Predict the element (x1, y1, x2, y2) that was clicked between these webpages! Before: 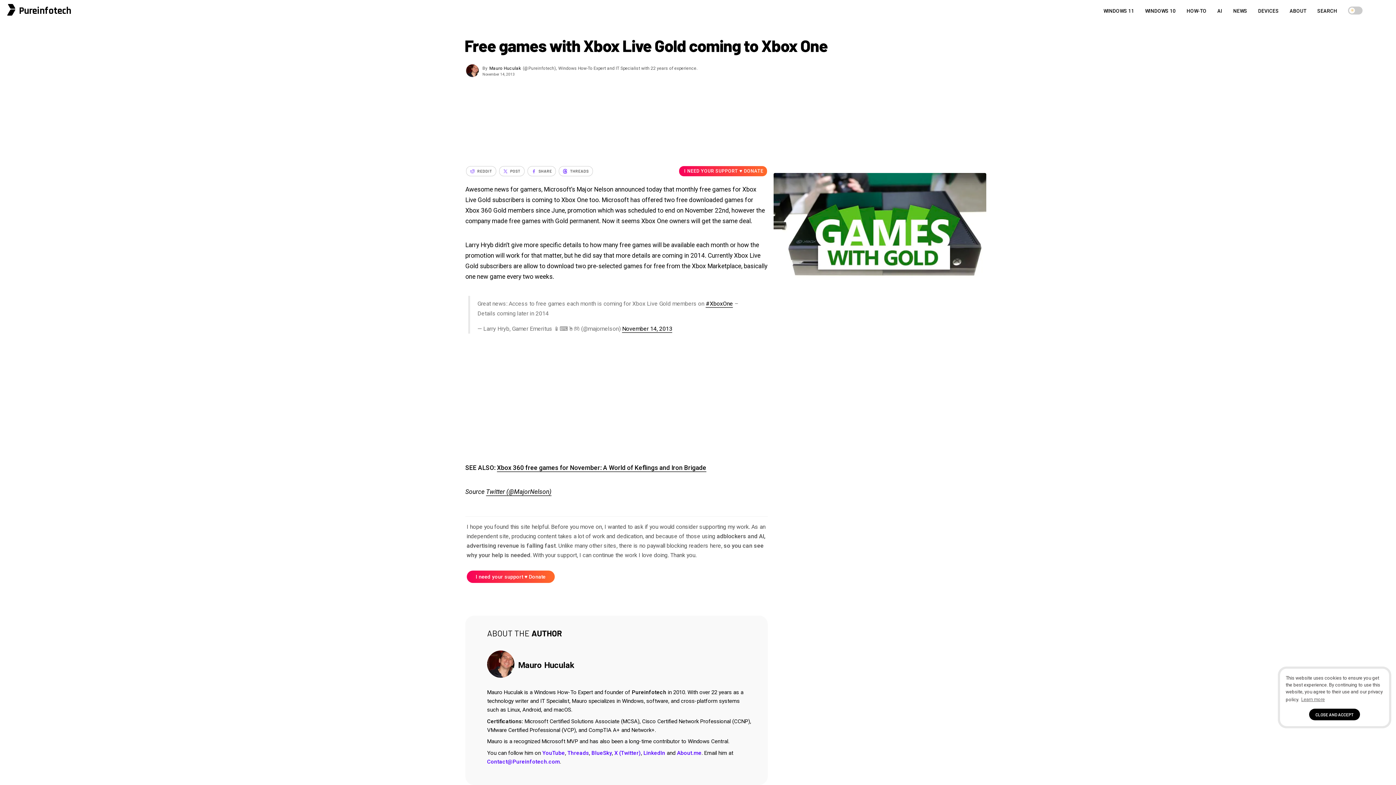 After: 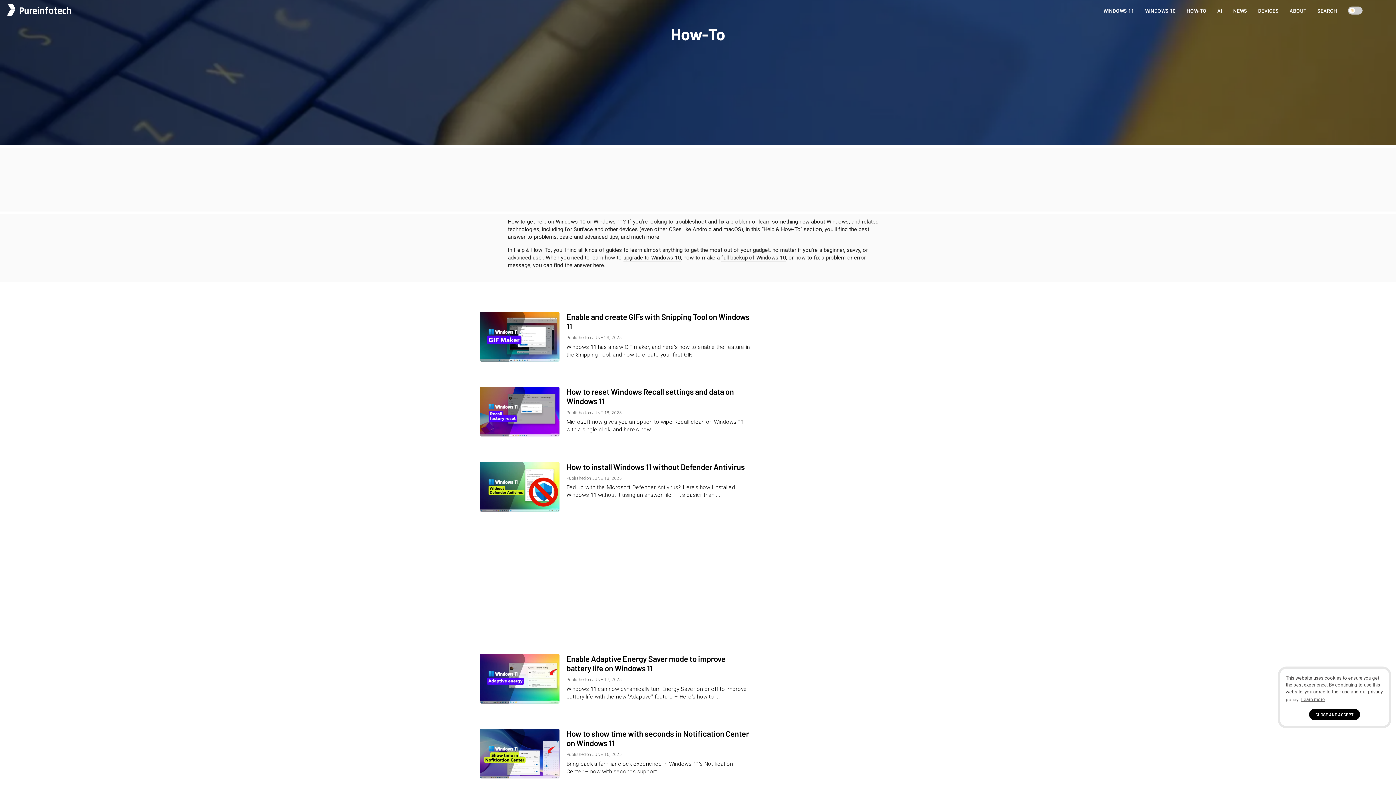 Action: label: HOW-TO bbox: (1186, 0, 1206, 18)